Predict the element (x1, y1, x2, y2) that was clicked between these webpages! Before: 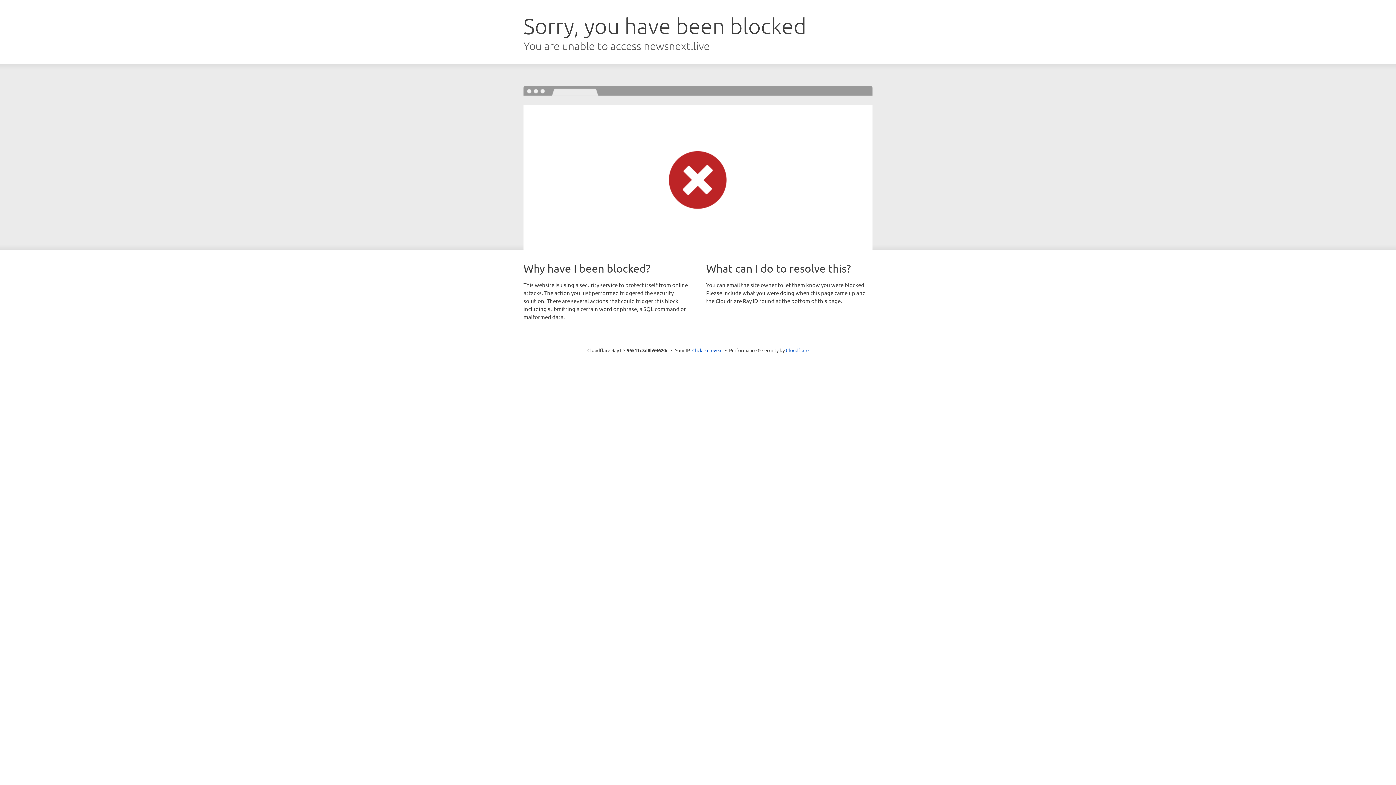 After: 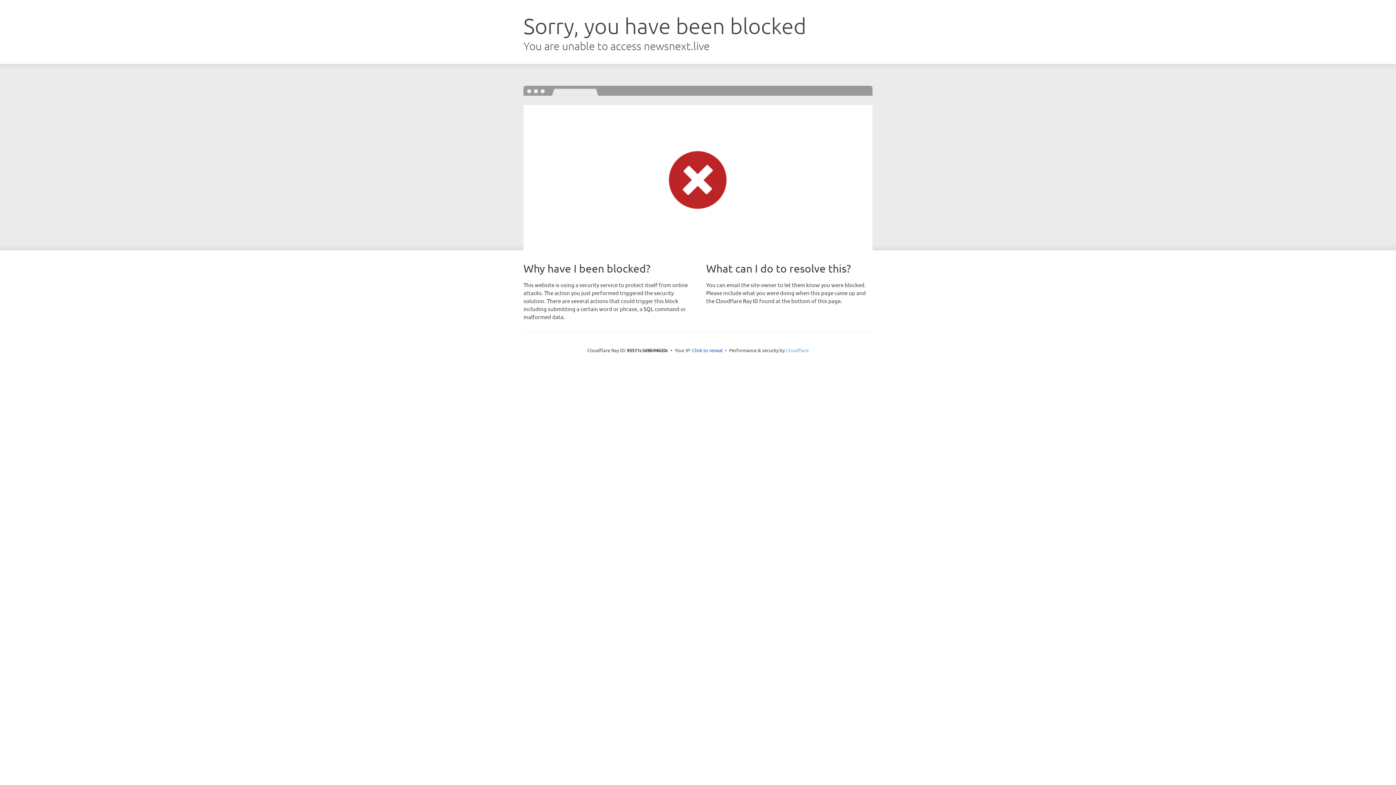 Action: label: Cloudflare bbox: (786, 347, 808, 353)